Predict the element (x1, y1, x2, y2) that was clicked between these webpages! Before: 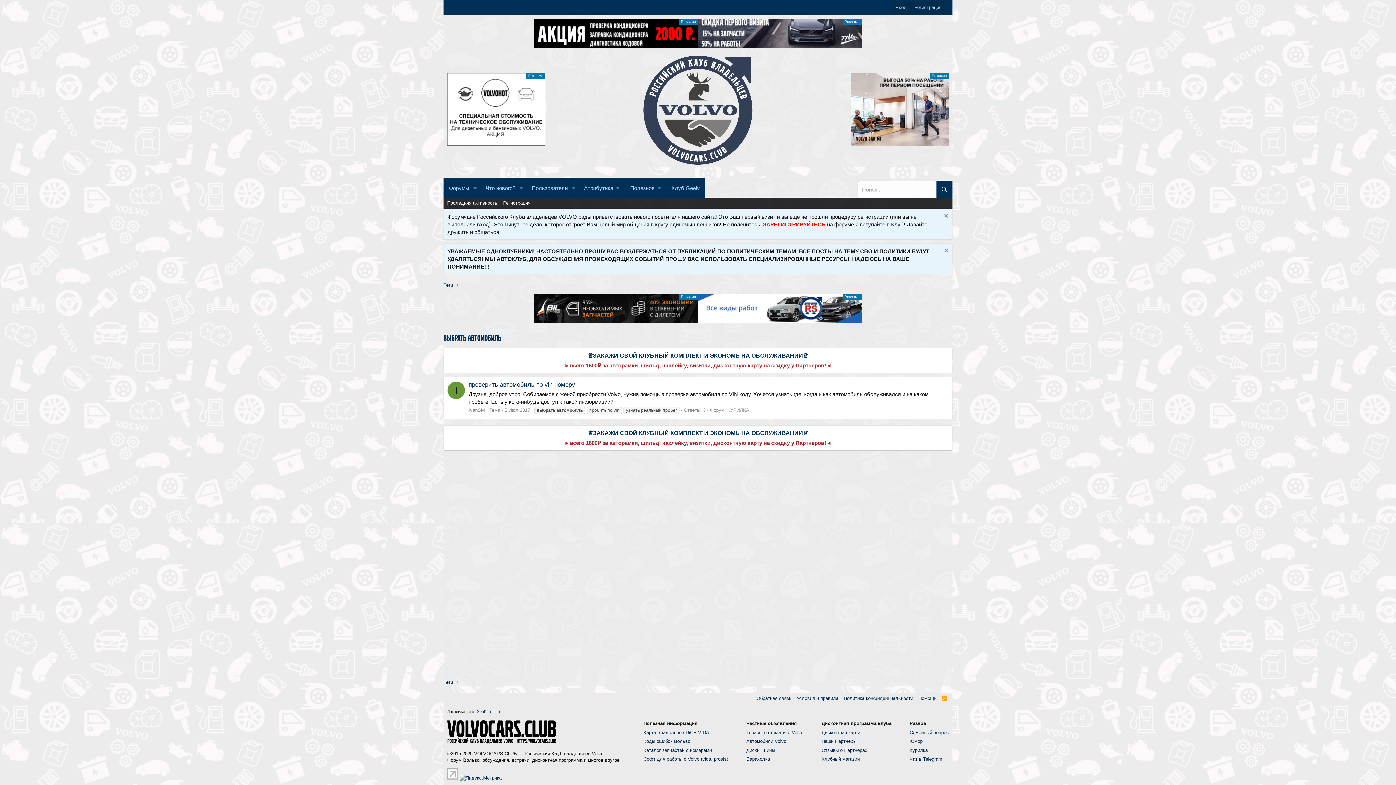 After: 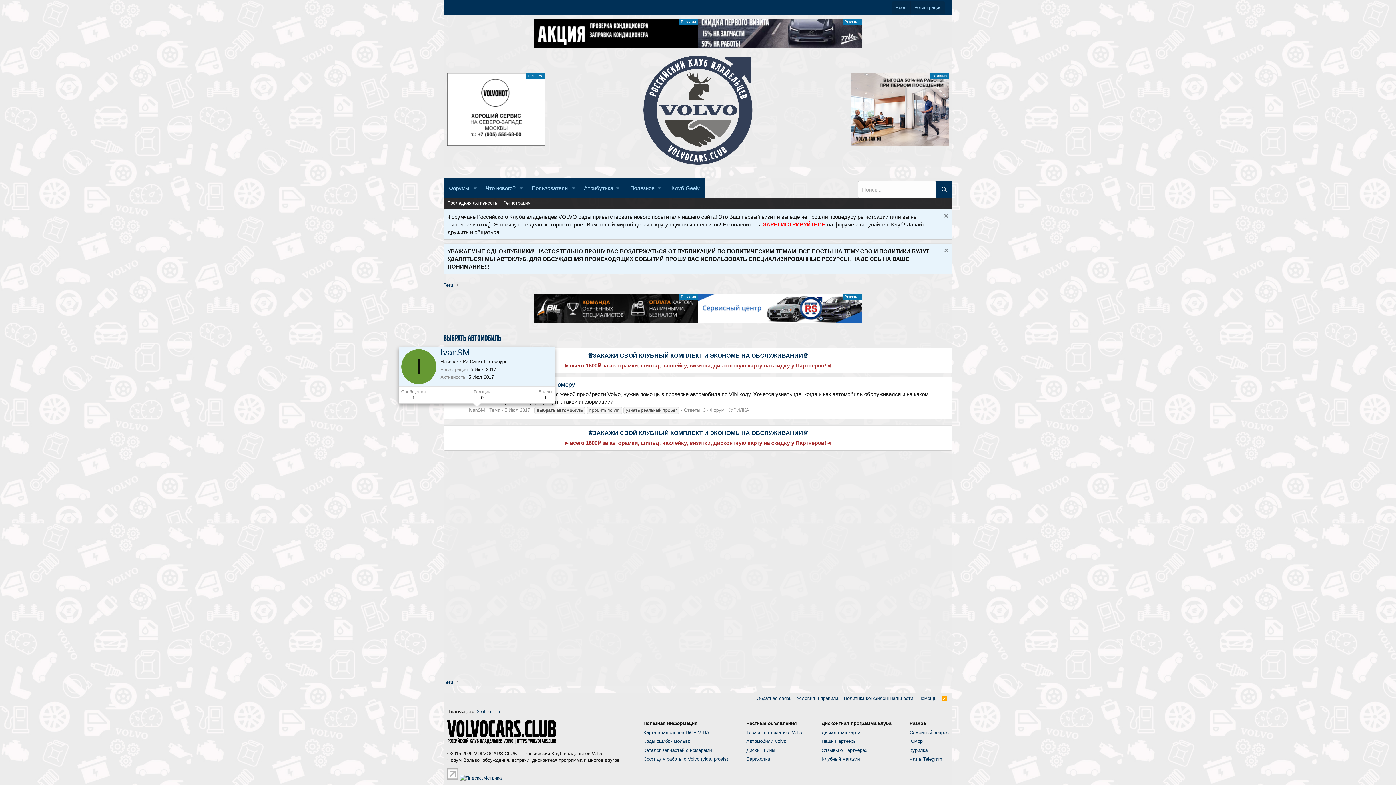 Action: bbox: (468, 407, 485, 413) label: IvanSM